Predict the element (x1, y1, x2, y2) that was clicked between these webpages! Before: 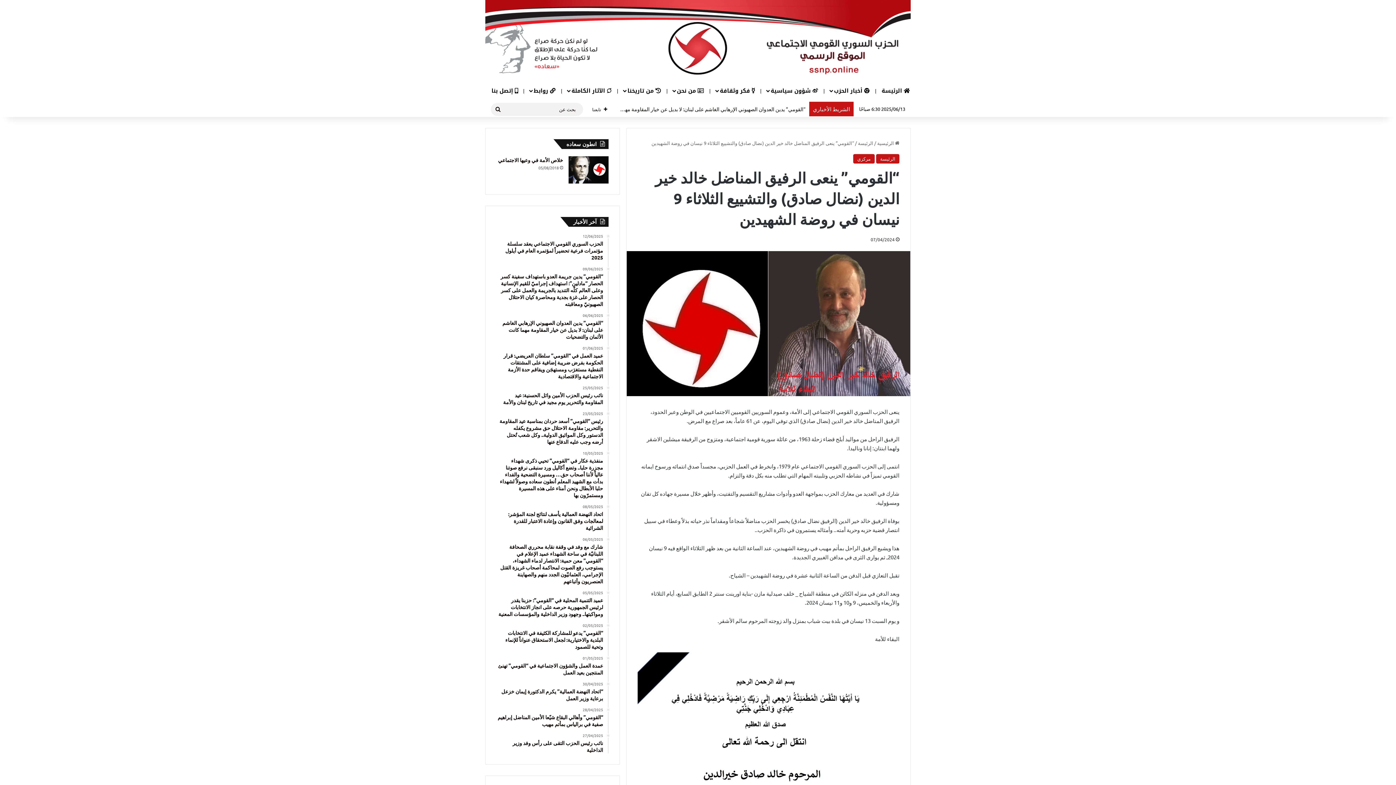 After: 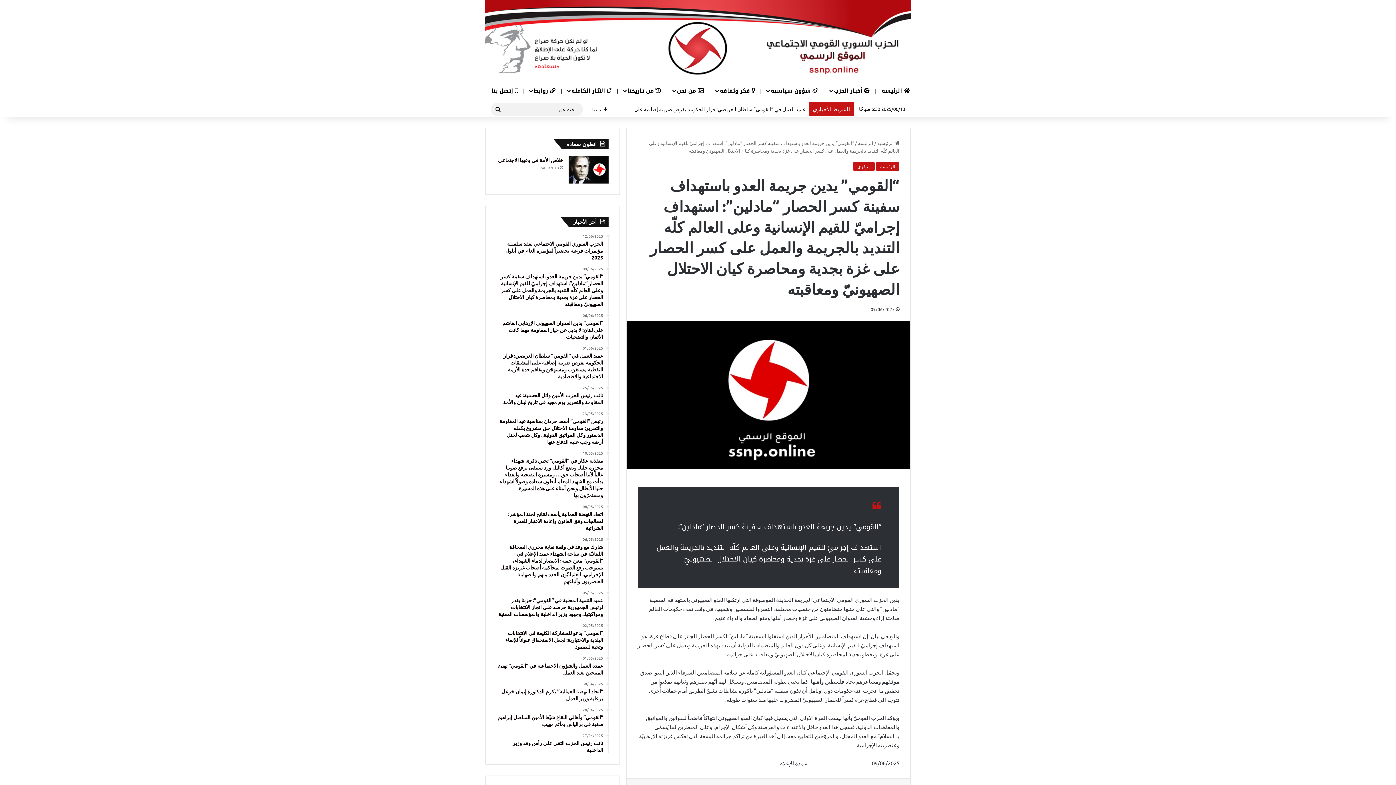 Action: label: 09/06/2025
“القومي” يدين جريمة العدو باستهداف سفينة كسر الحصار “مادلين”: استهداف إجراميّ للقيم الإنسانية وعلى العالم كلّه التنديد بالجريمة والعمل على كسر الحصار على غزة بجدية ومحاصرة كيان الاحتلال الصهيونيّ ومعاقبته bbox: (496, 266, 603, 307)